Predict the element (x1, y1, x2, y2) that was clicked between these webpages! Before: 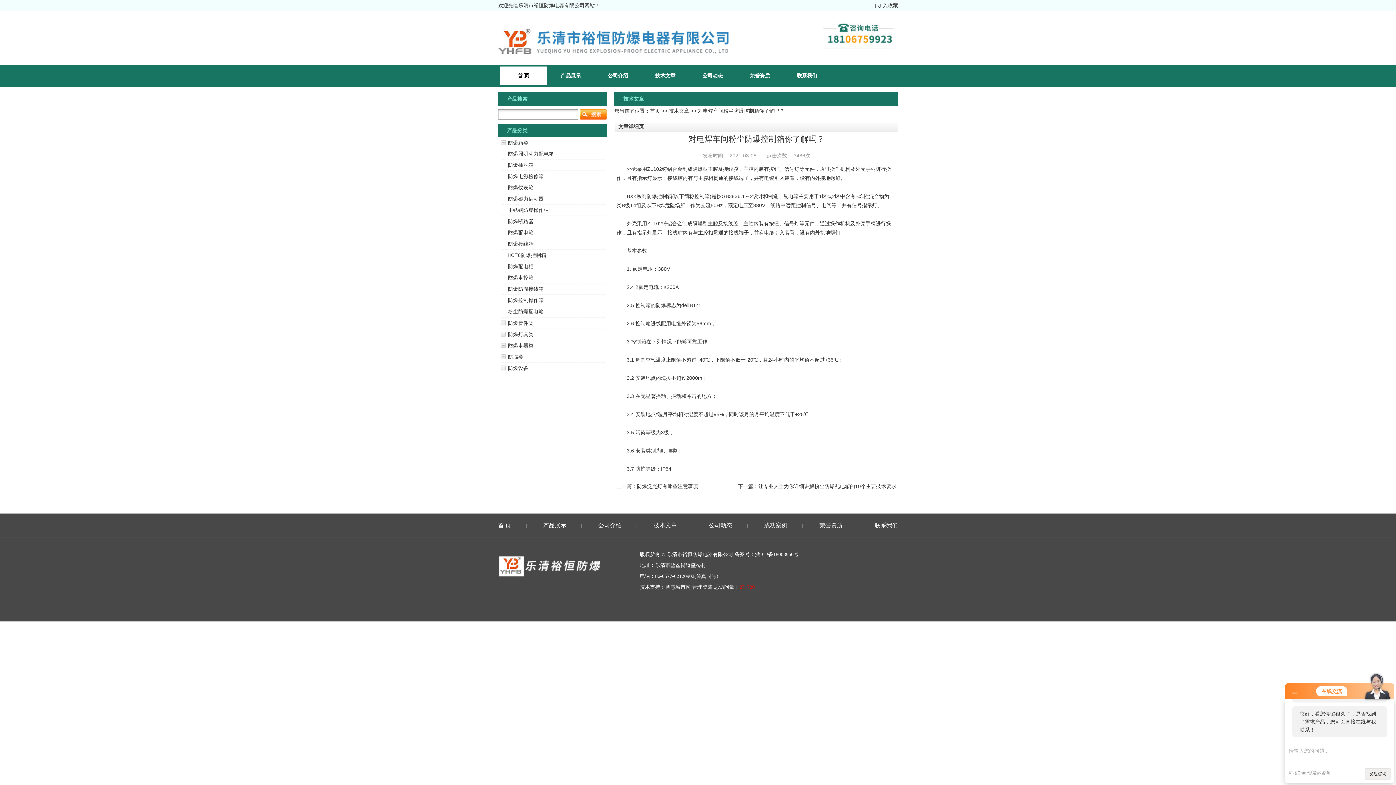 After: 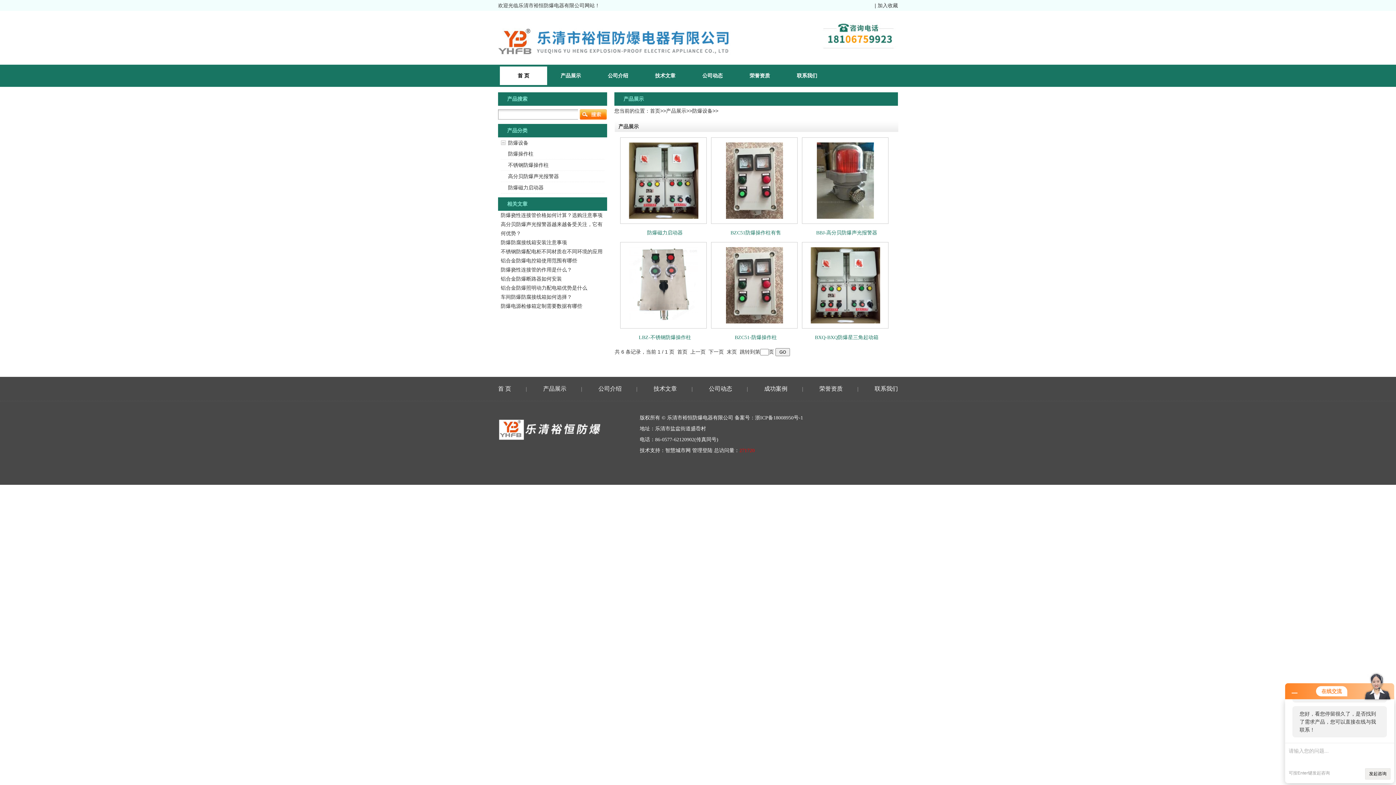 Action: label: 防爆设备 bbox: (508, 365, 528, 371)